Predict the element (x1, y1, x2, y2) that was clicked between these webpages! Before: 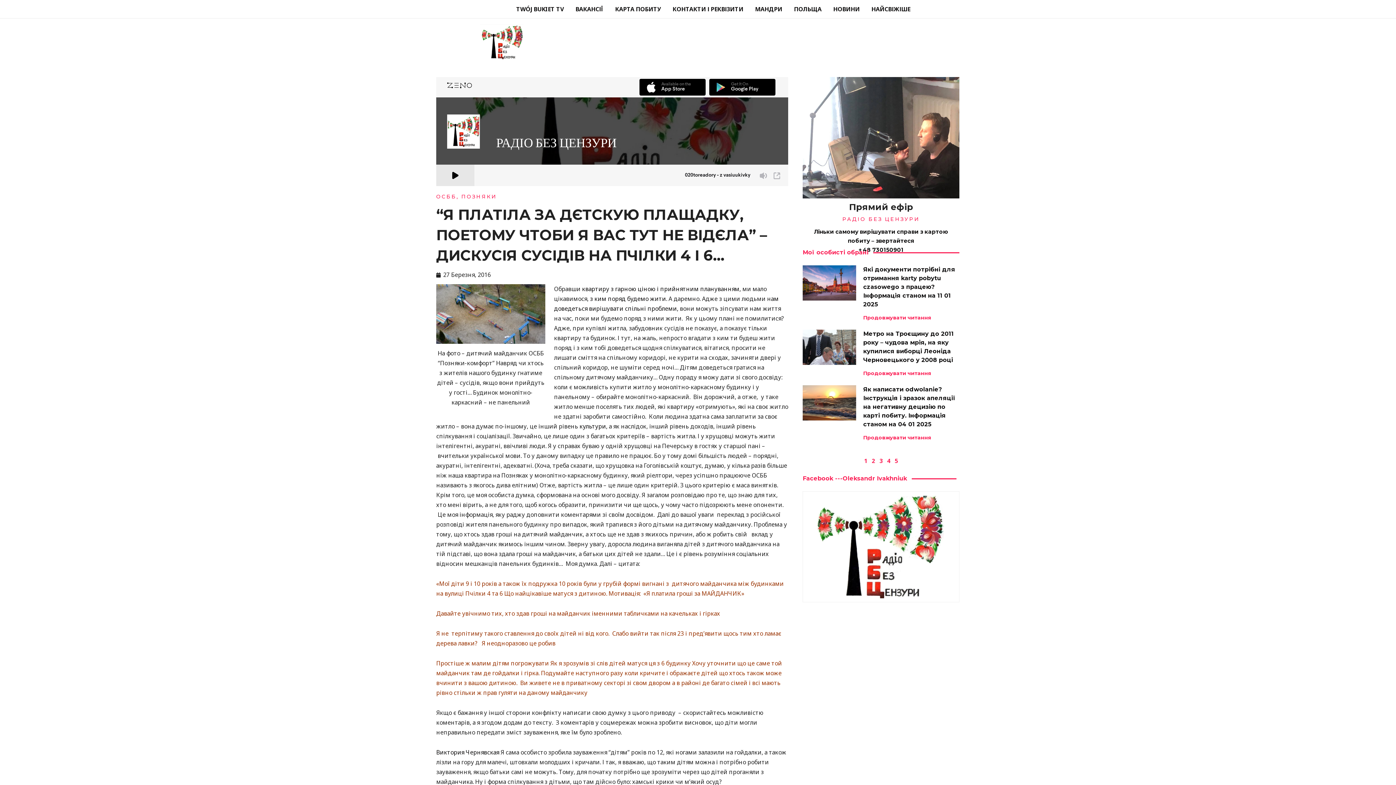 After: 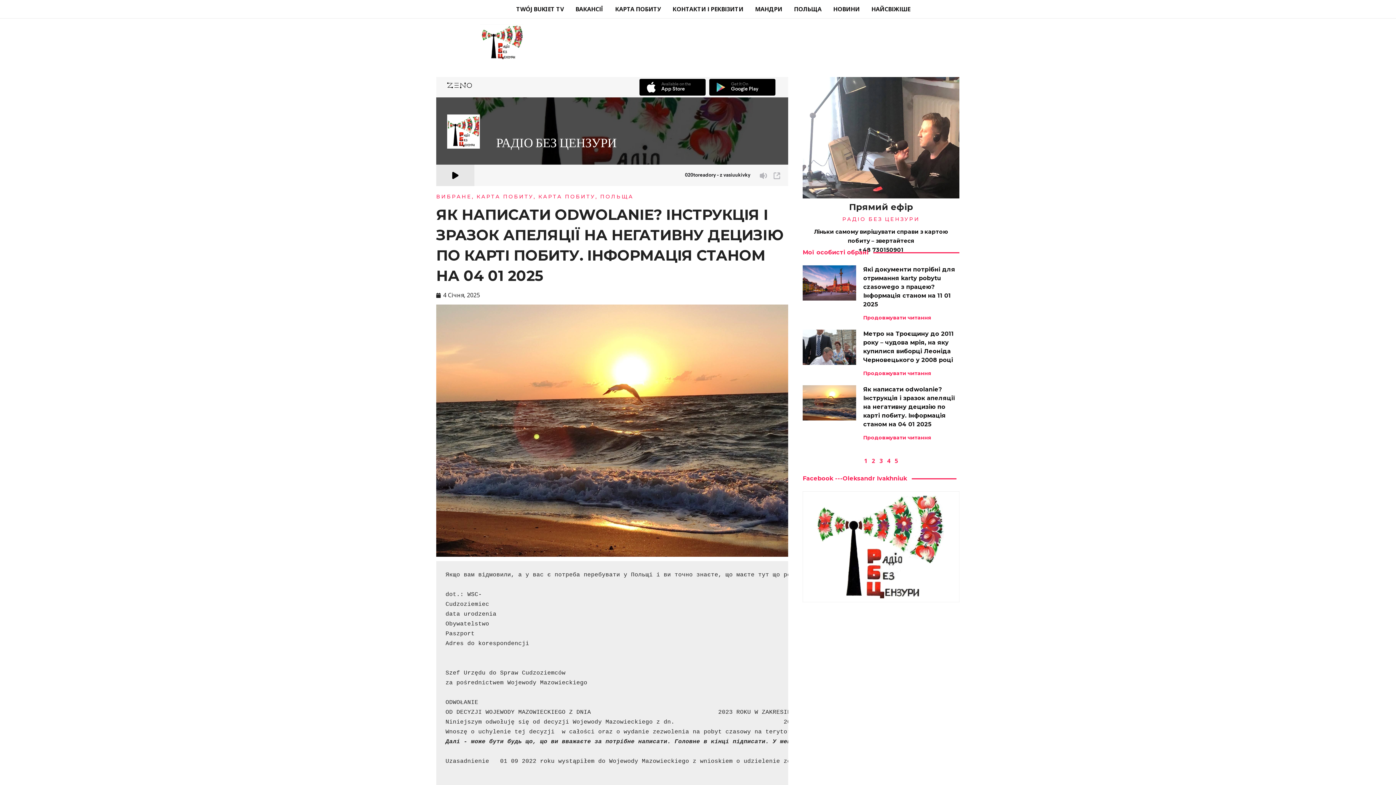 Action: bbox: (802, 385, 856, 442)